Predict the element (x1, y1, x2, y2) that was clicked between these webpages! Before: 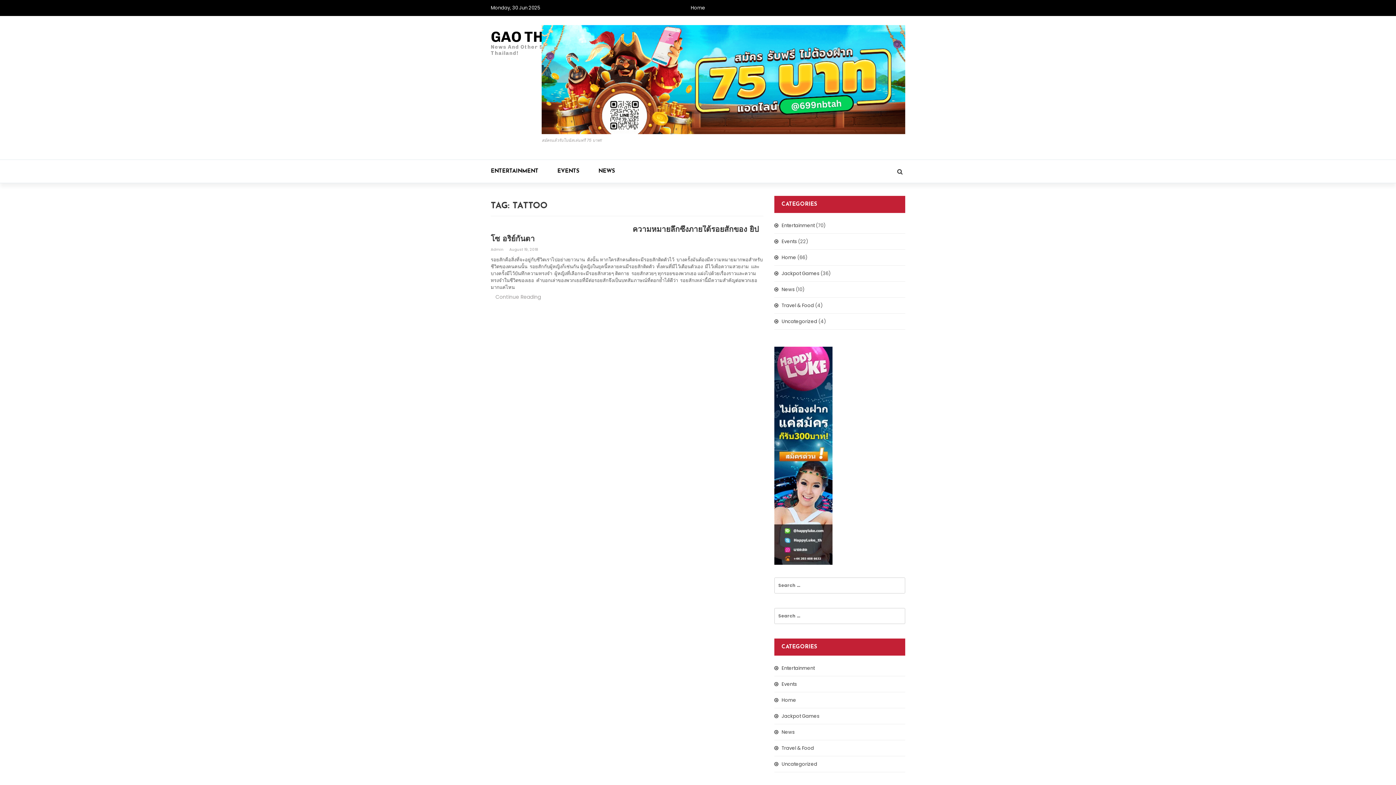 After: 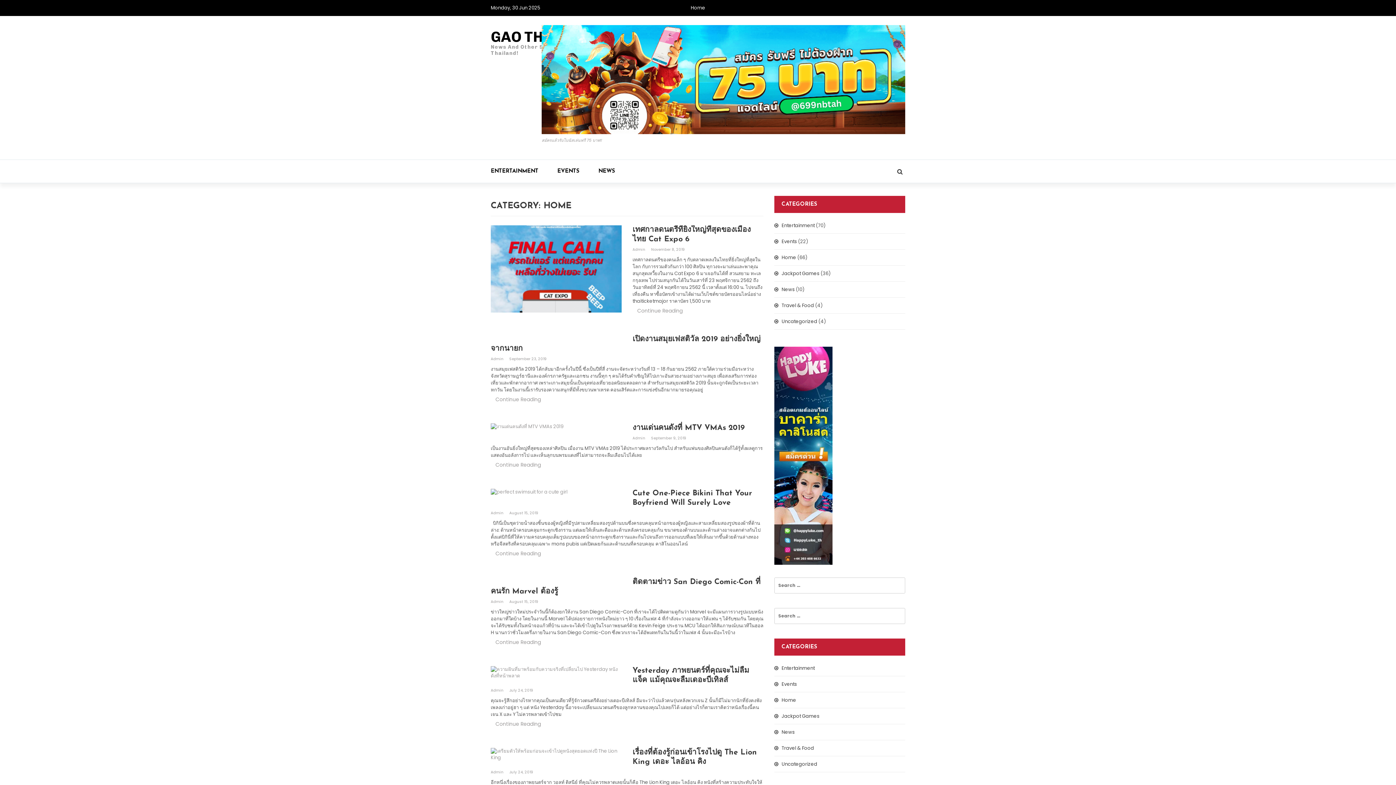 Action: bbox: (781, 254, 796, 261) label: Home